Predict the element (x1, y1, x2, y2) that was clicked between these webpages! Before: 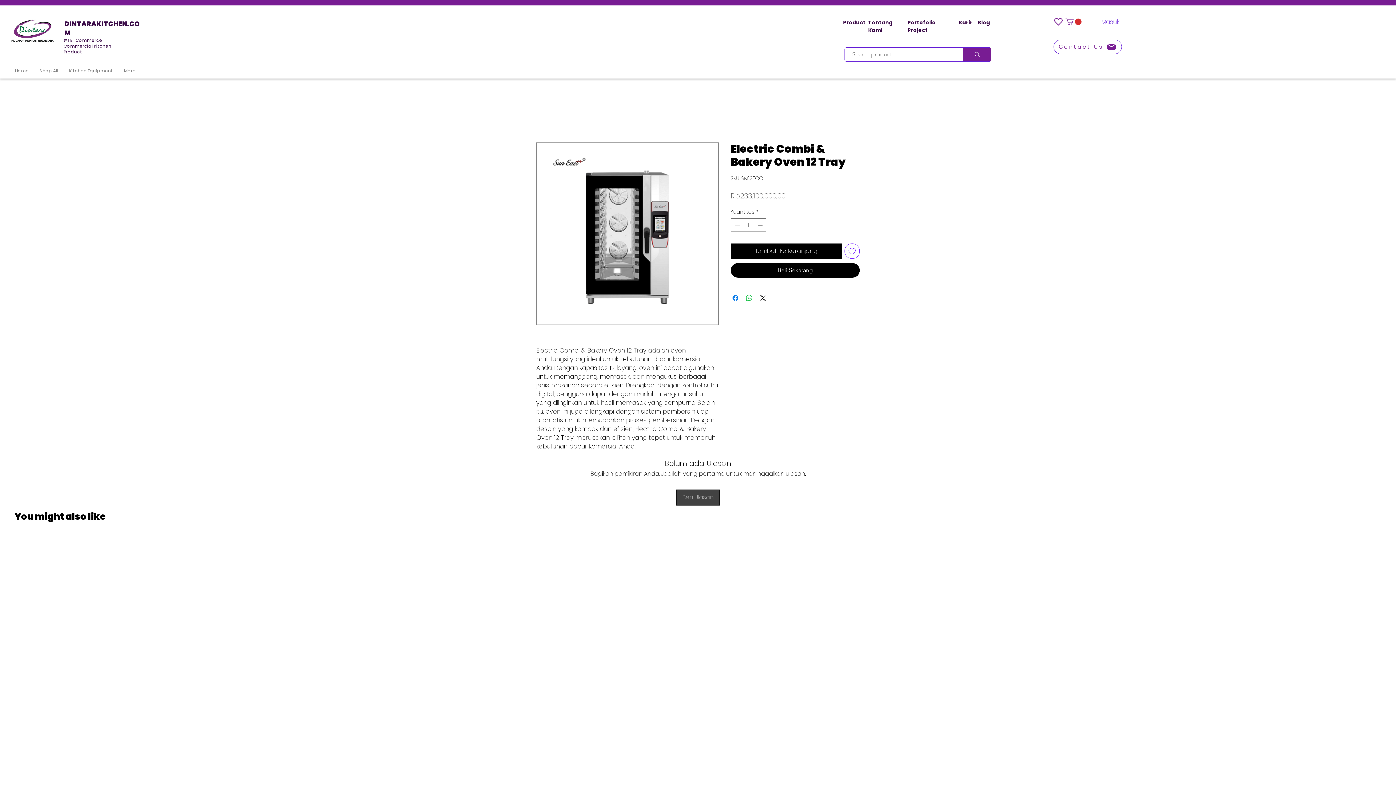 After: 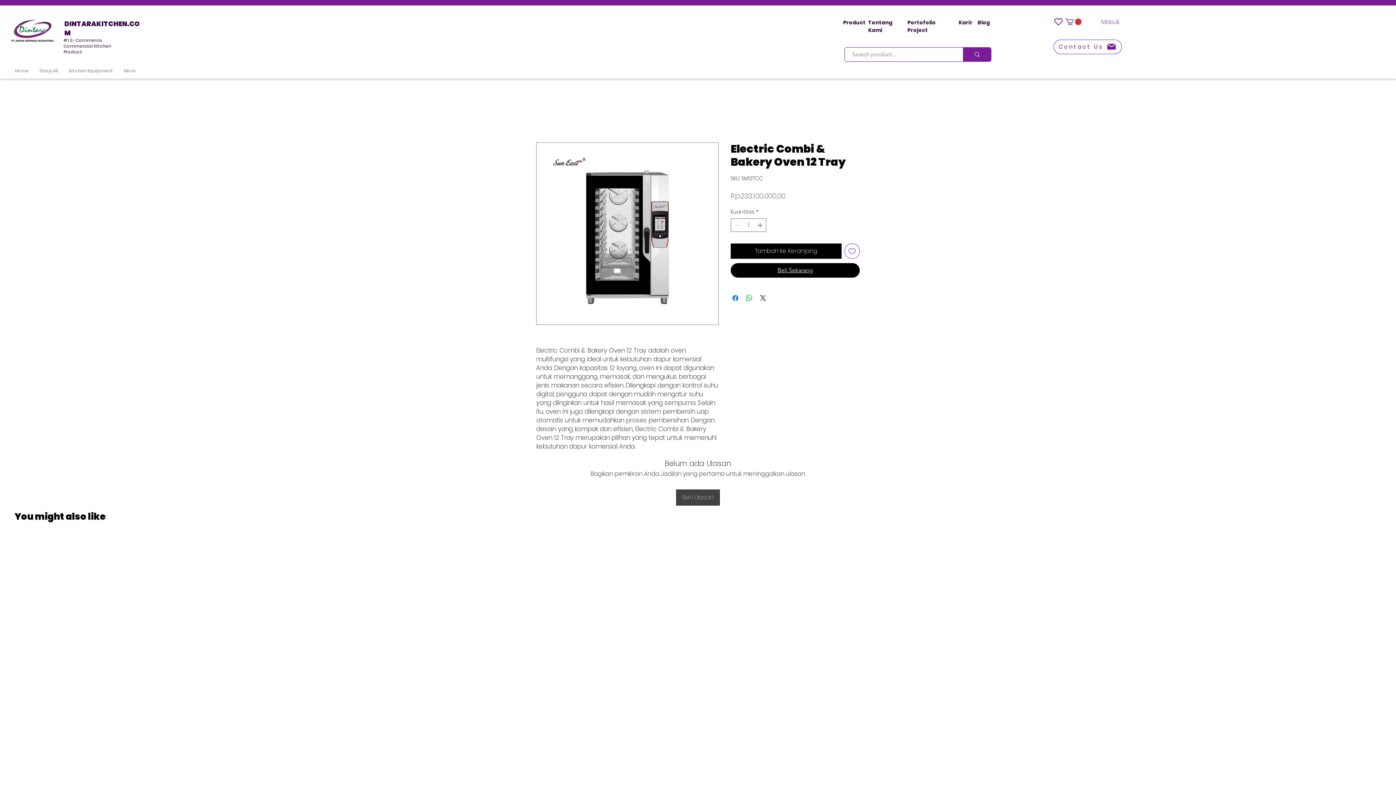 Action: bbox: (730, 263, 860, 277) label: Beli Sekarang